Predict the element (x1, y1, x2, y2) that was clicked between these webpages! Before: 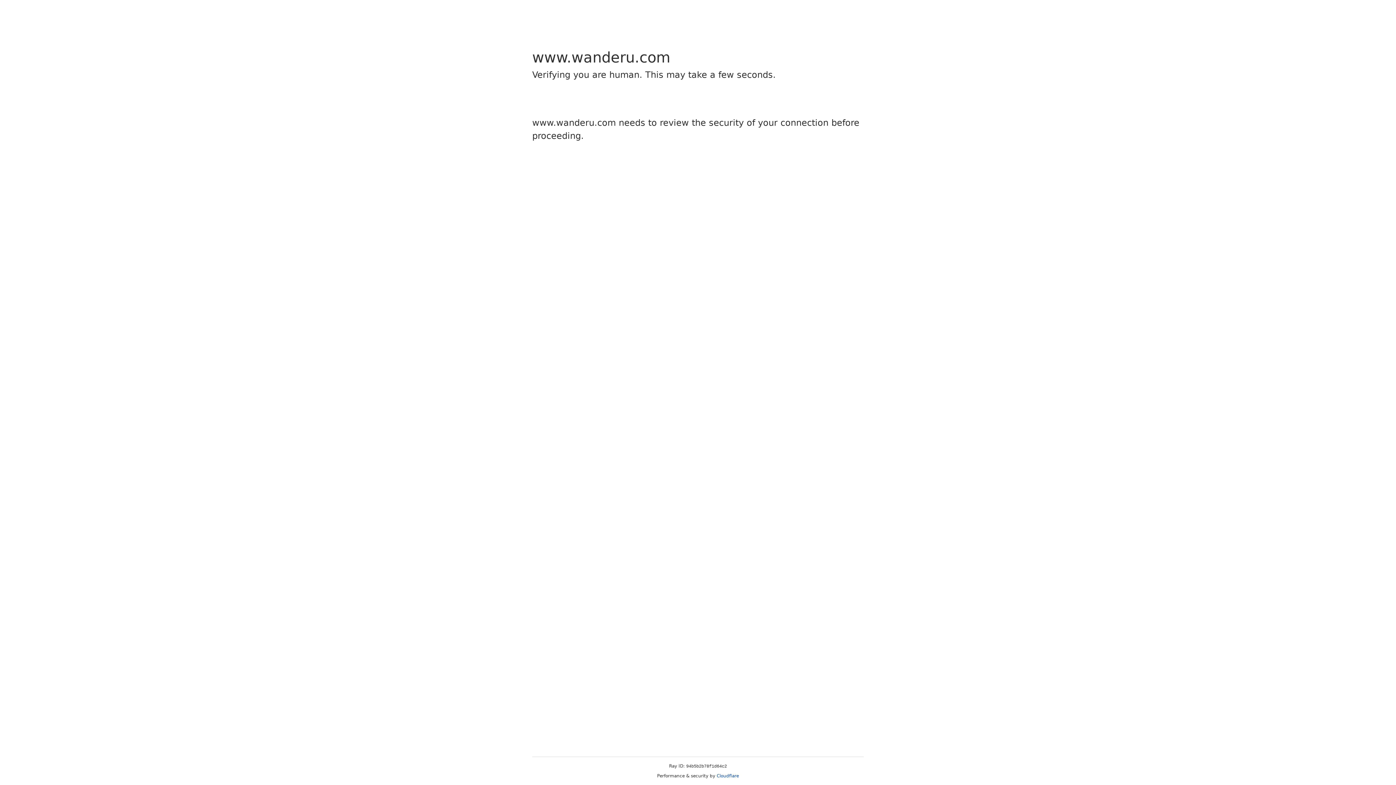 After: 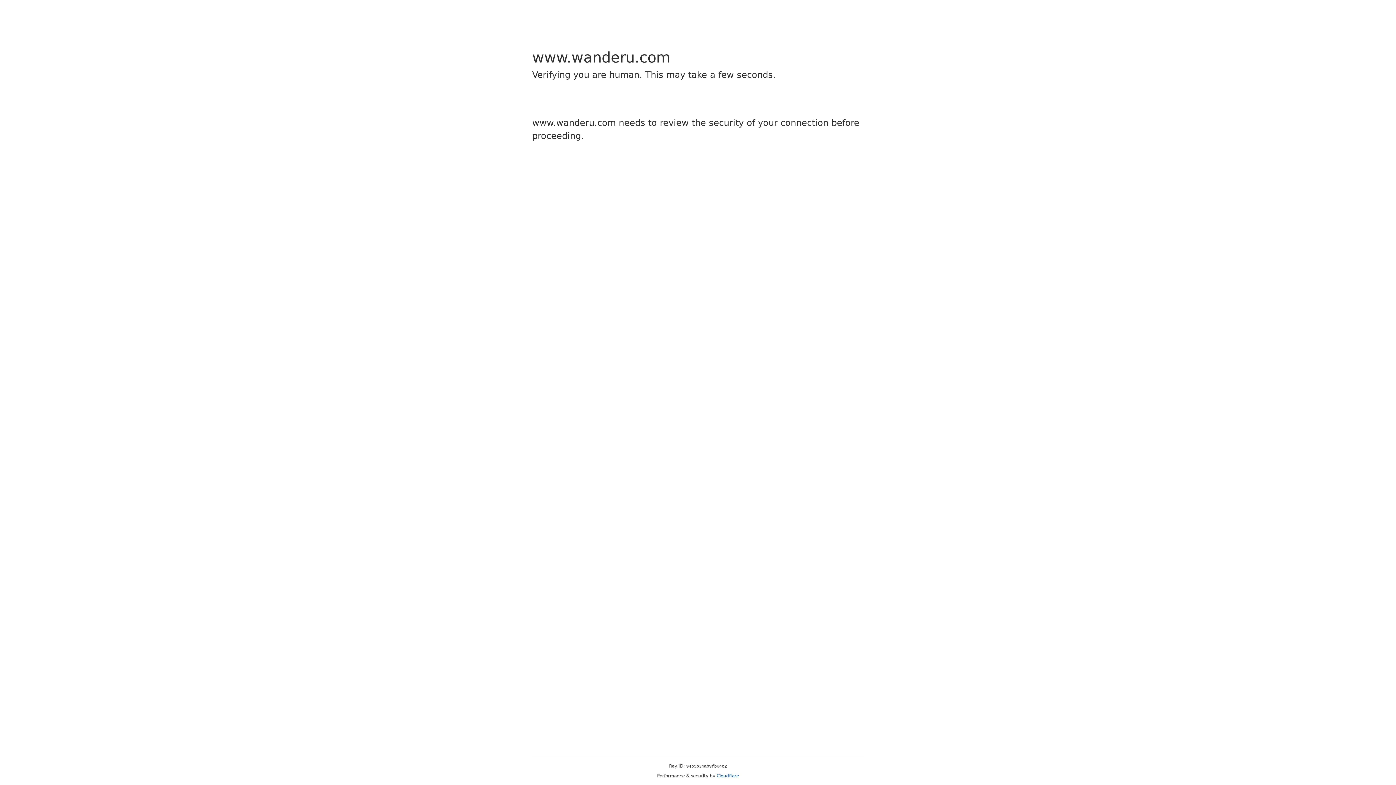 Action: bbox: (716, 773, 739, 778) label: Cloudflare